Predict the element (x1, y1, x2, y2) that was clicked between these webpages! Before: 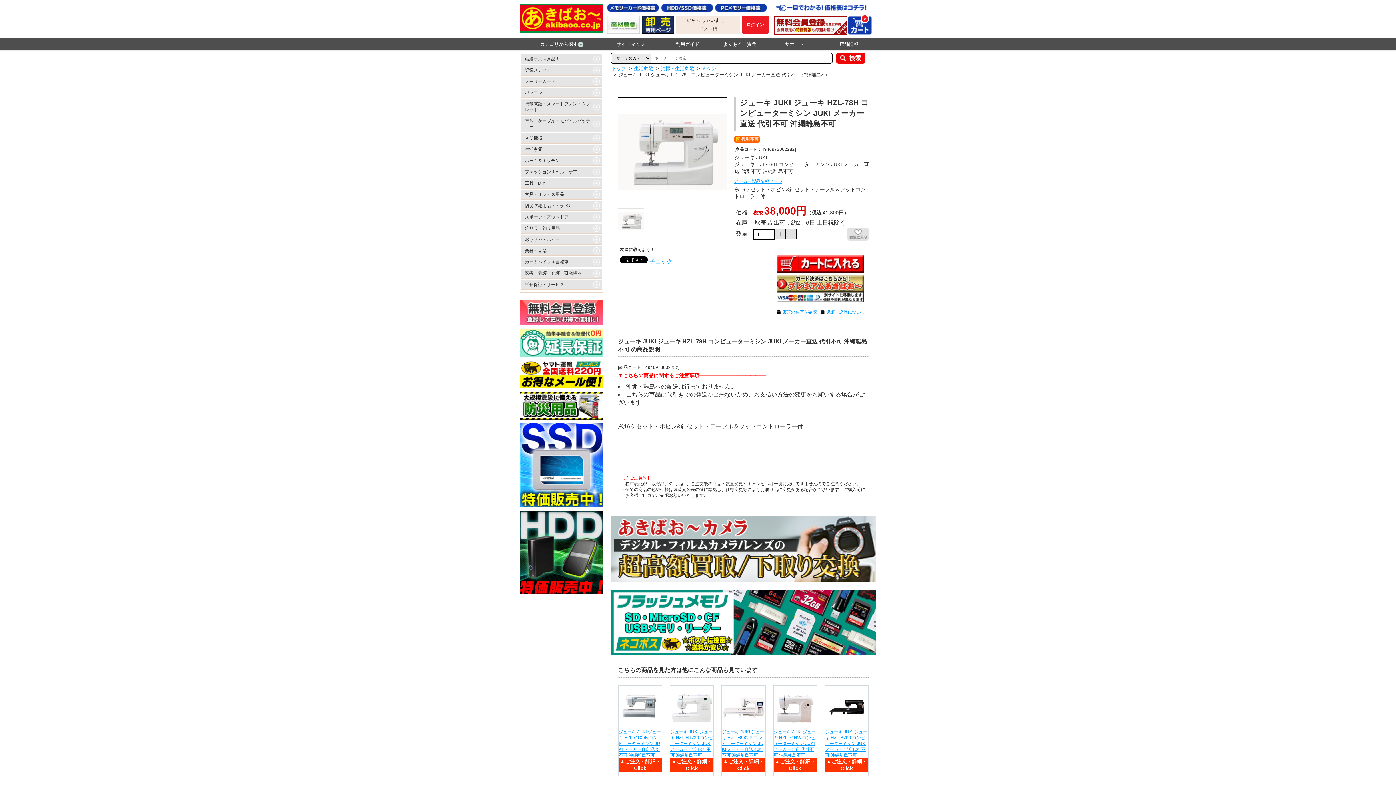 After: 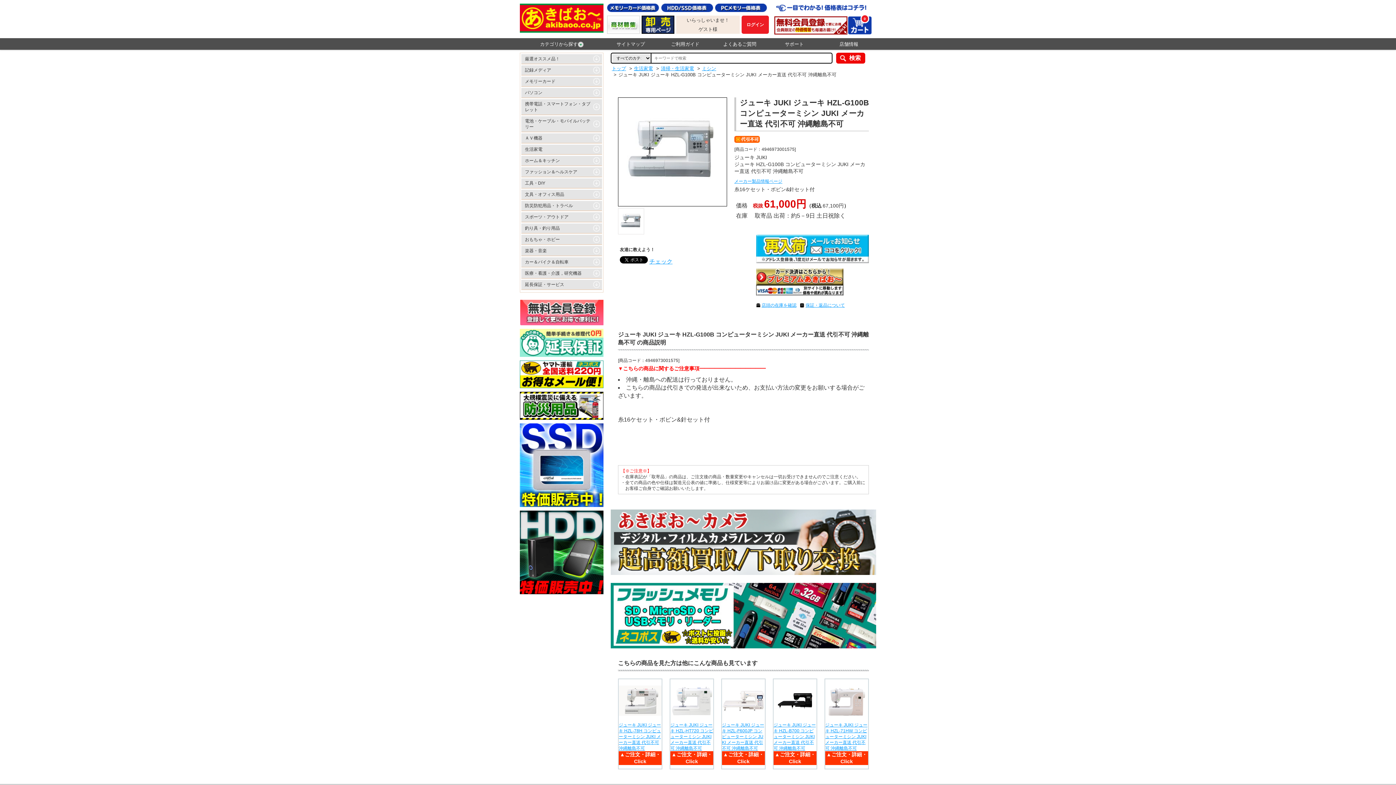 Action: label: ジューキ JUKI ジューキ HZL-G100B コンピューターミシン JUKI メーカー直送 代引不可 沖縄離島不可 bbox: (618, 729, 661, 758)